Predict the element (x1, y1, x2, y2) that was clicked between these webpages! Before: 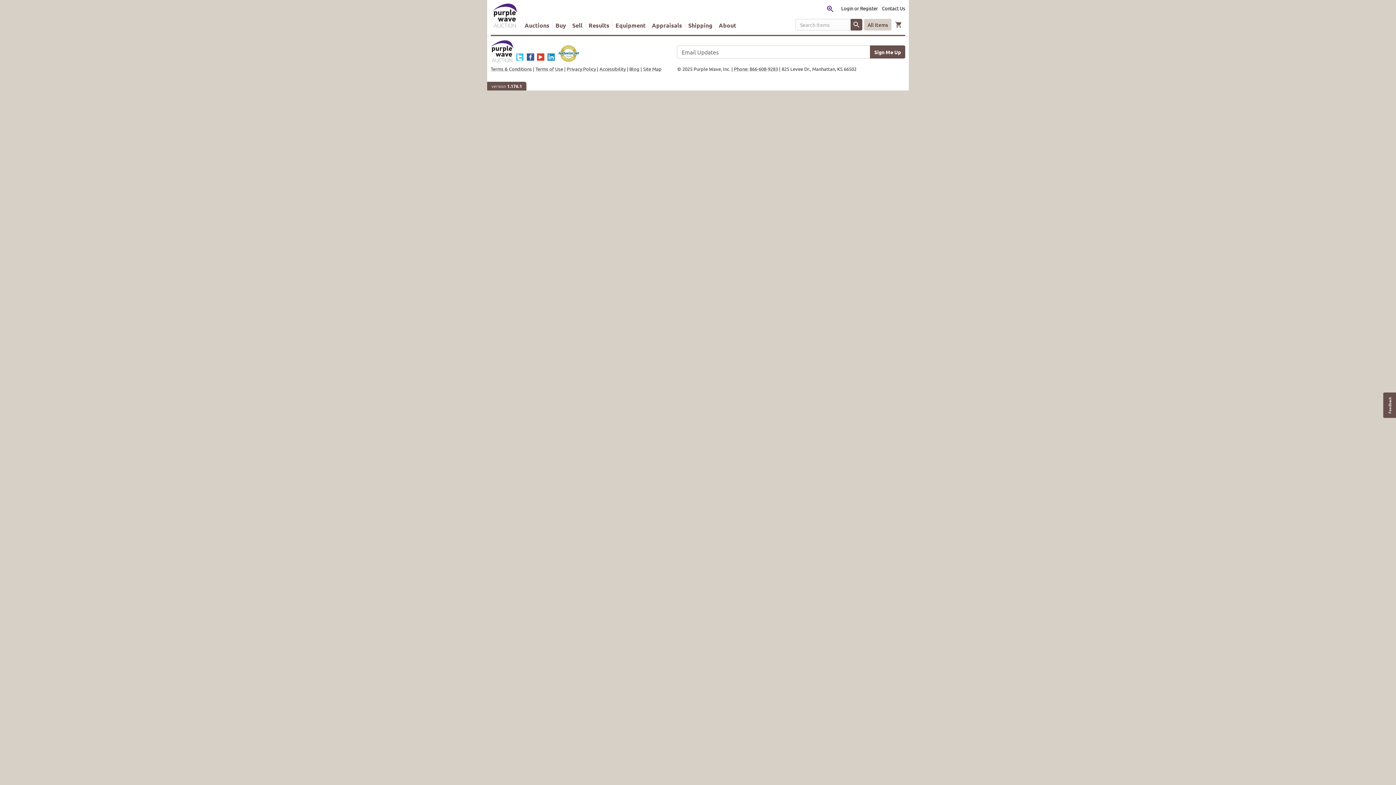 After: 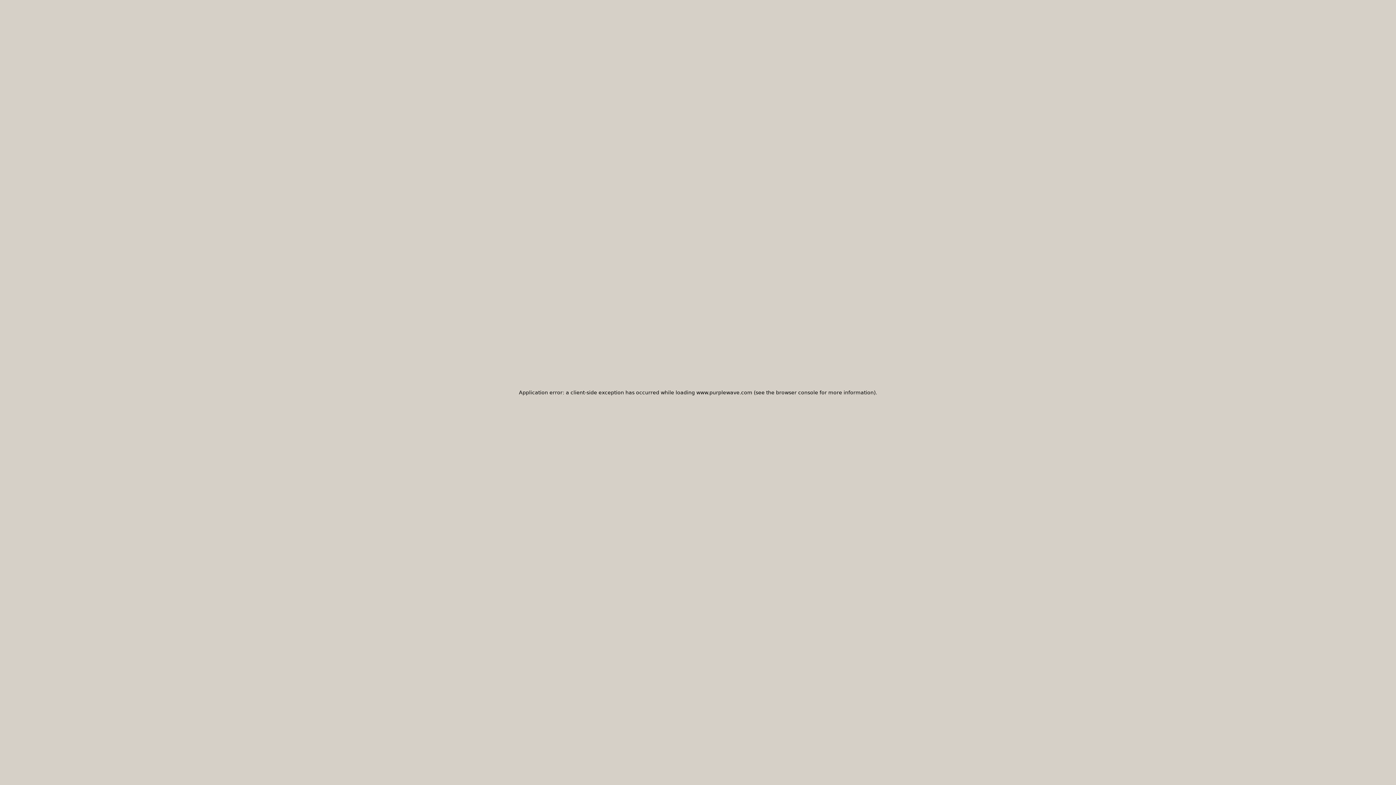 Action: bbox: (599, 65, 625, 72) label: Accessibility